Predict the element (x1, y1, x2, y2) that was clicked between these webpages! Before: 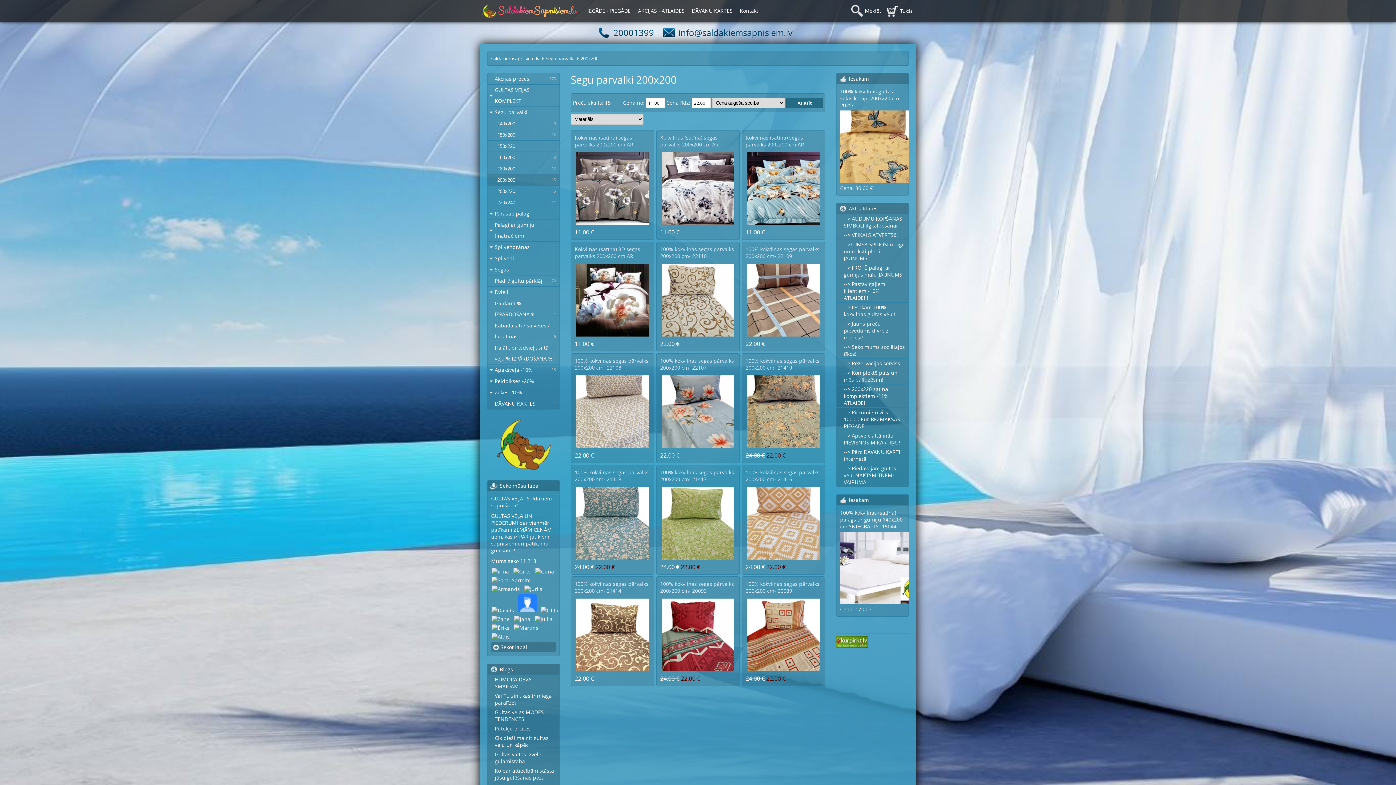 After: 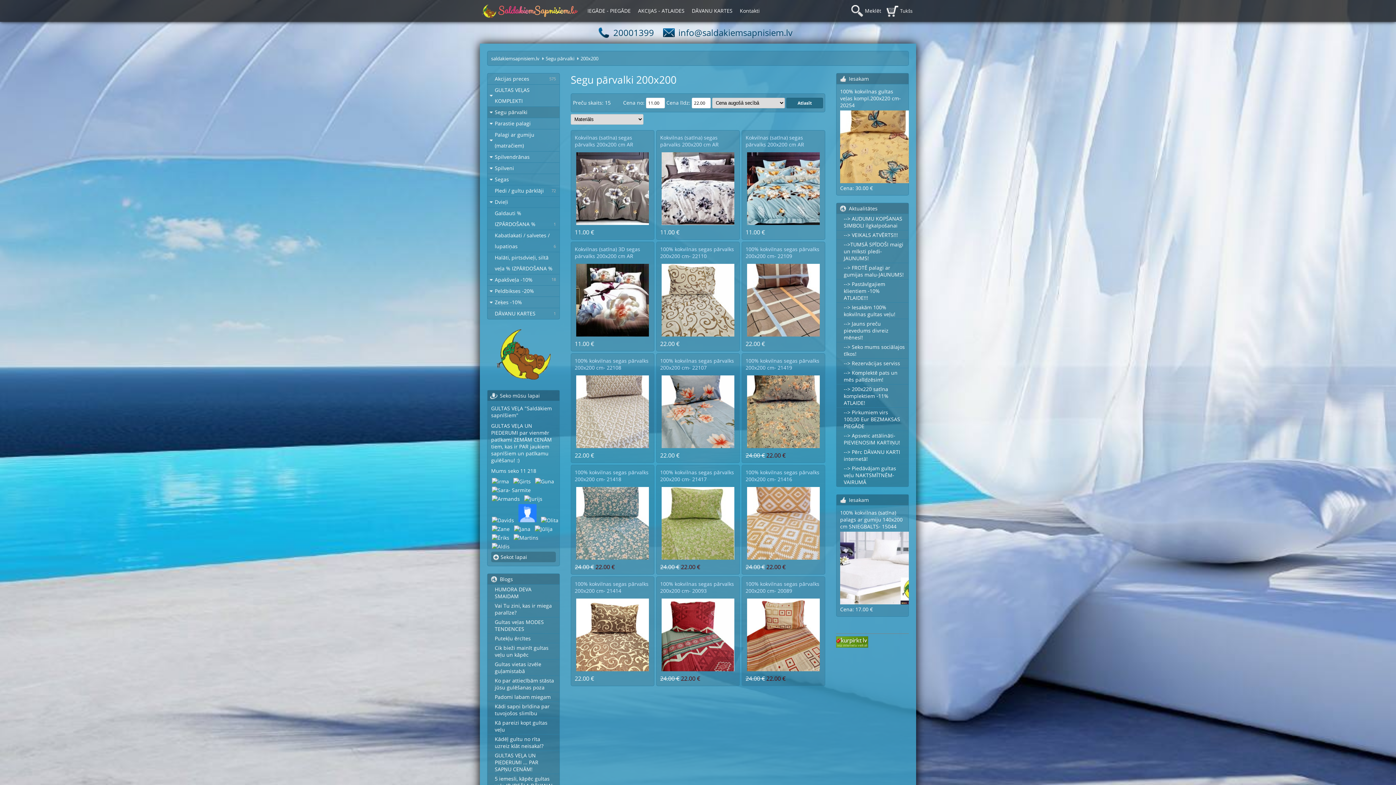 Action: label: Segu pārvalki bbox: (487, 106, 559, 117)